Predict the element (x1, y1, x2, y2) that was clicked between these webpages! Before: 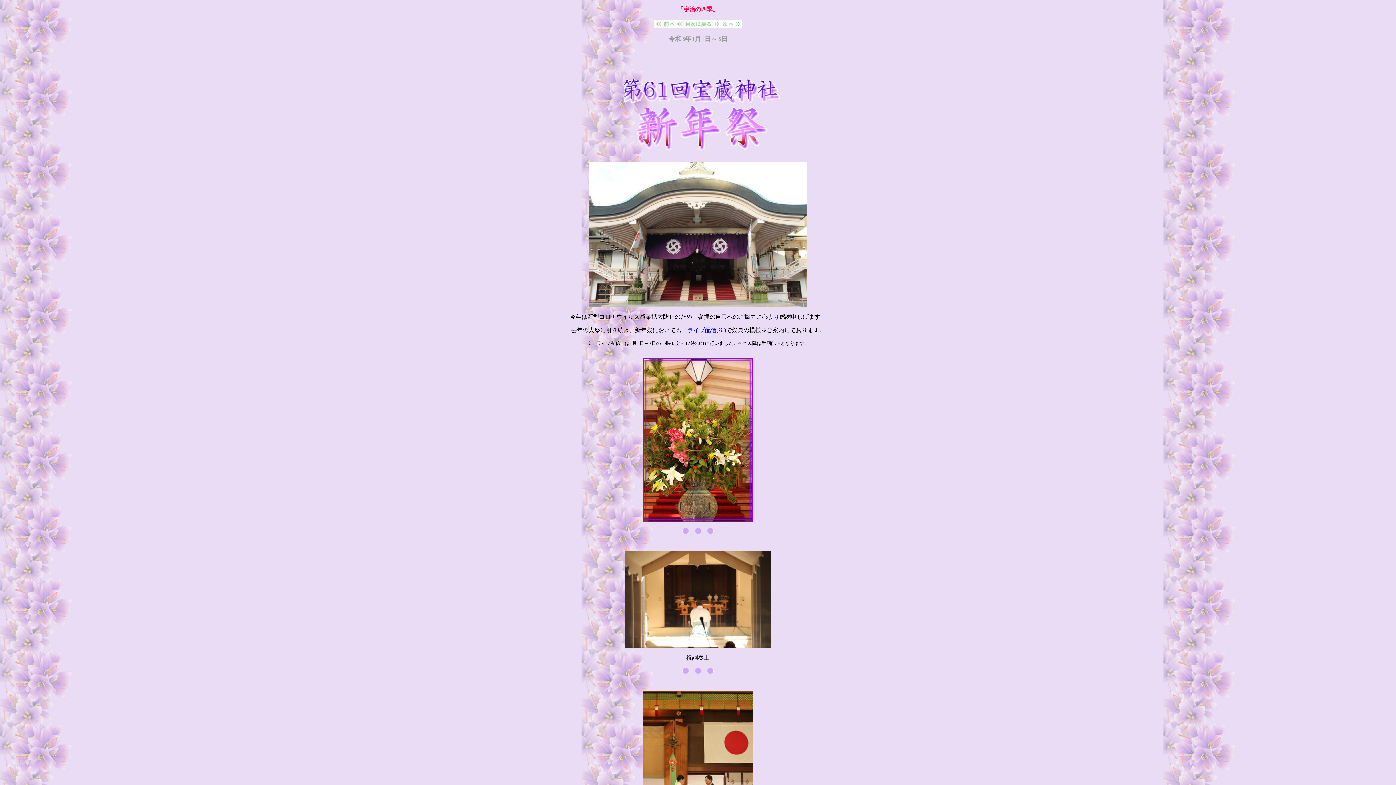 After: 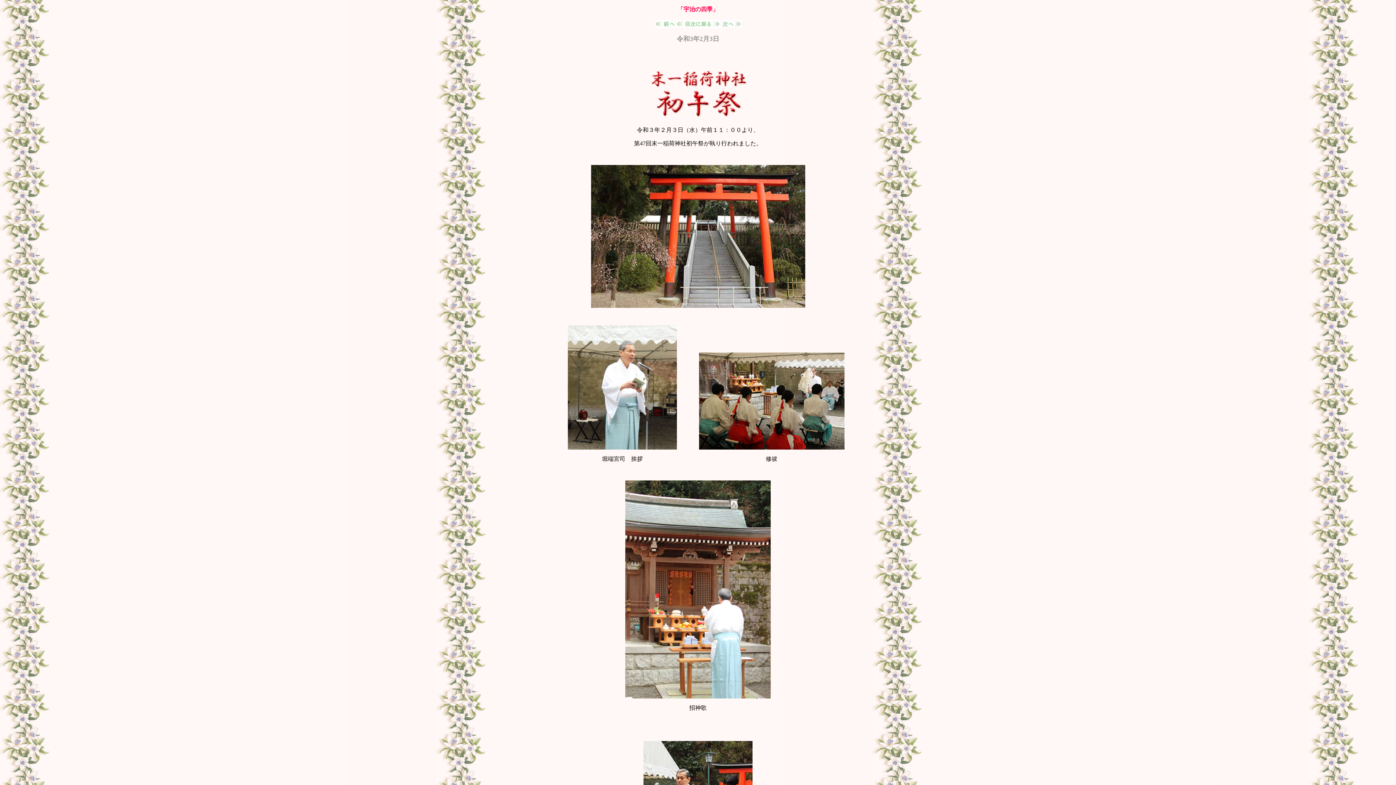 Action: bbox: (712, 22, 741, 29)